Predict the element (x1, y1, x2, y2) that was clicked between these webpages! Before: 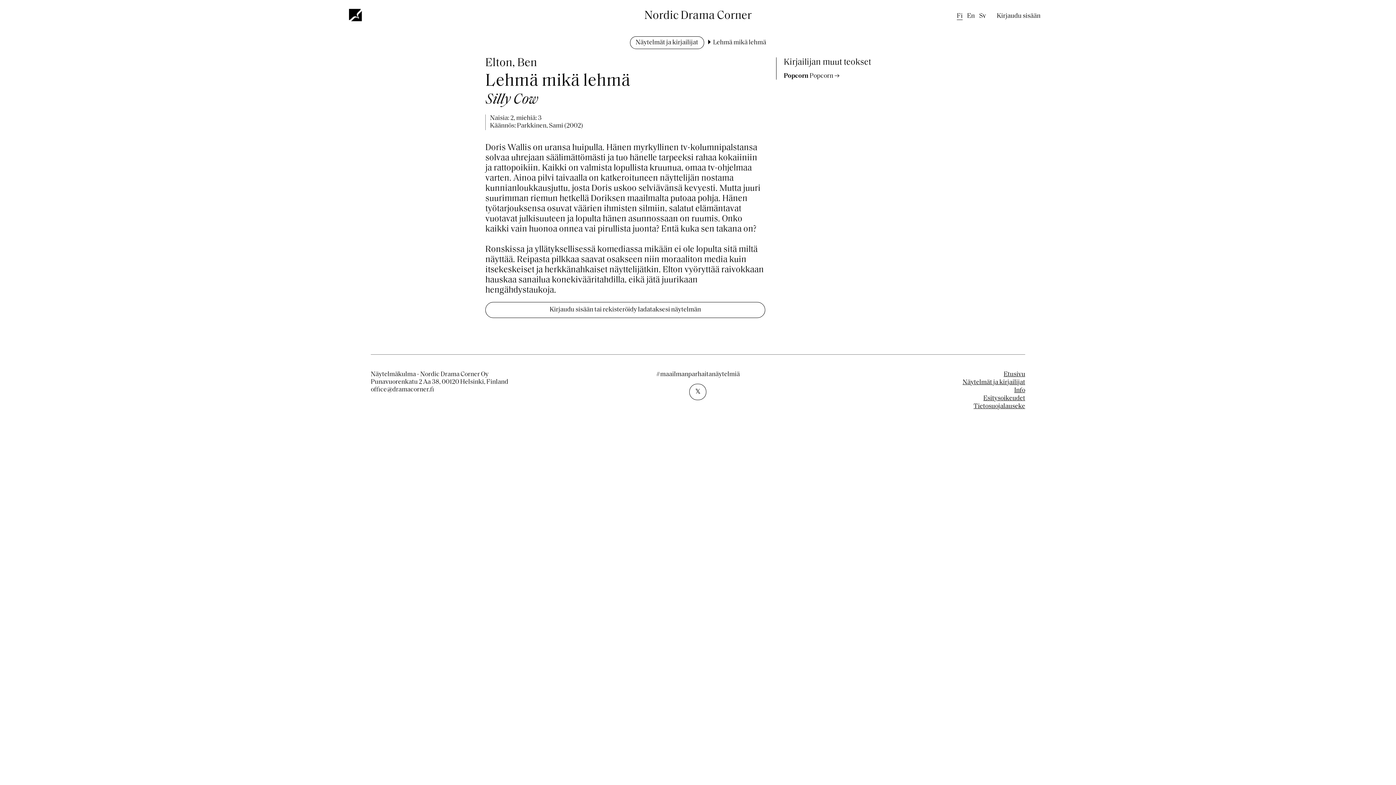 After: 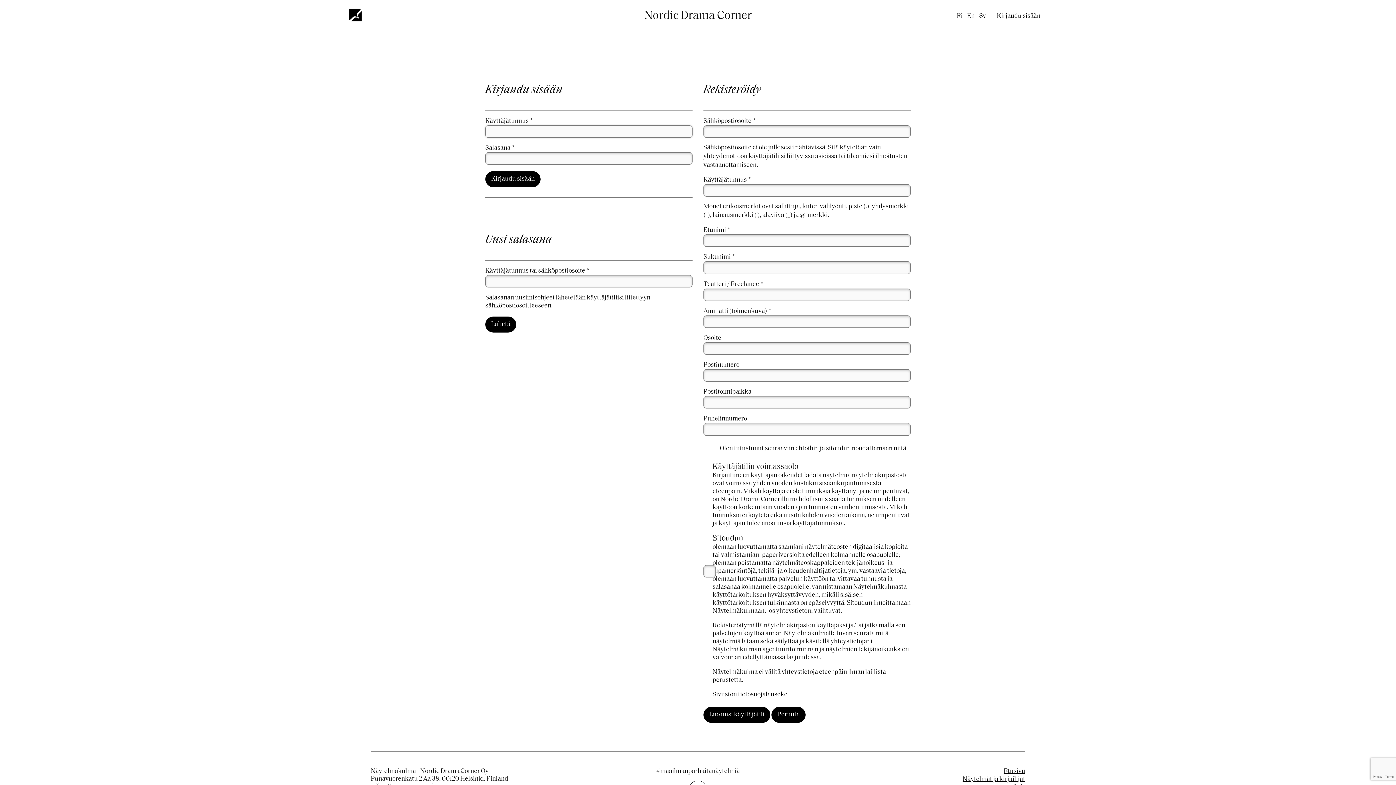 Action: label: Kirjaudu sisään bbox: (990, 8, 1047, 24)